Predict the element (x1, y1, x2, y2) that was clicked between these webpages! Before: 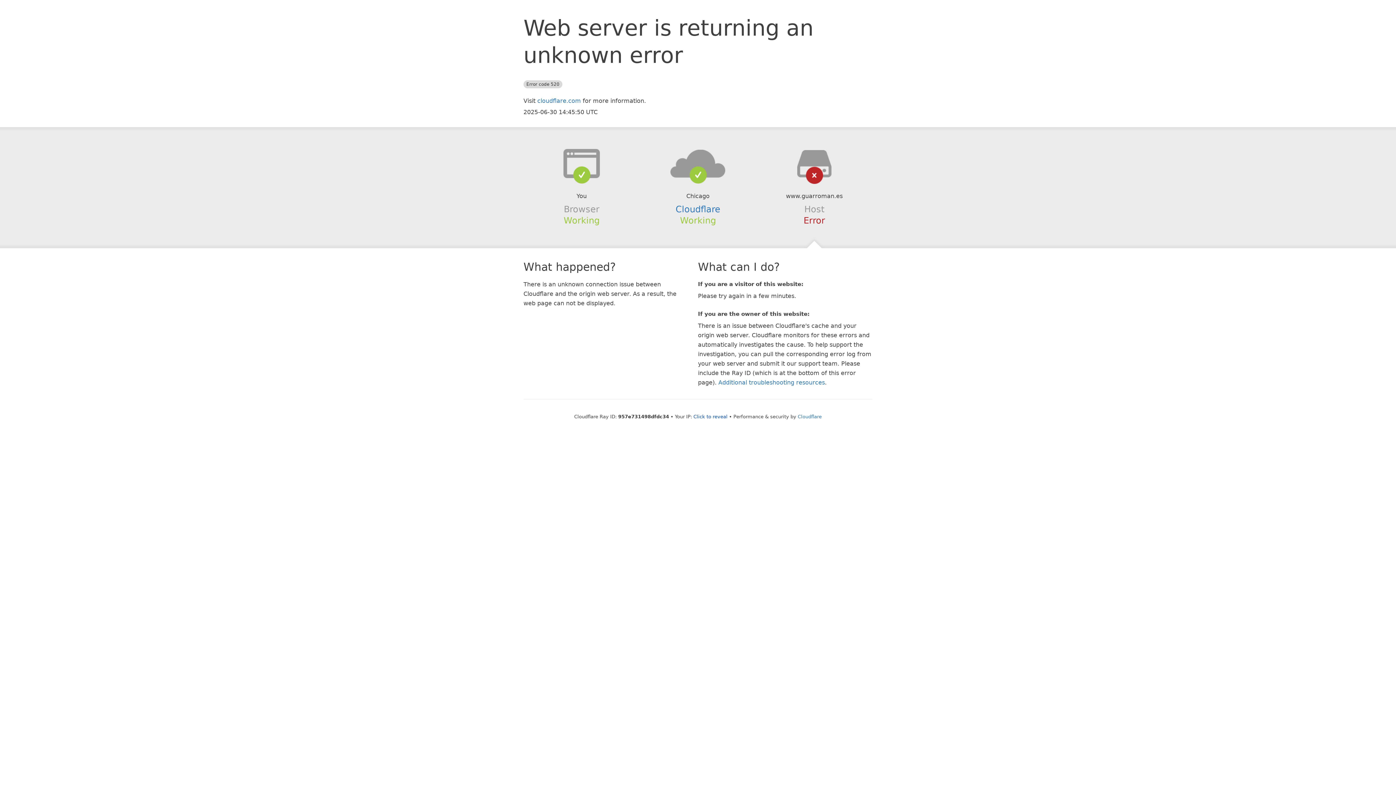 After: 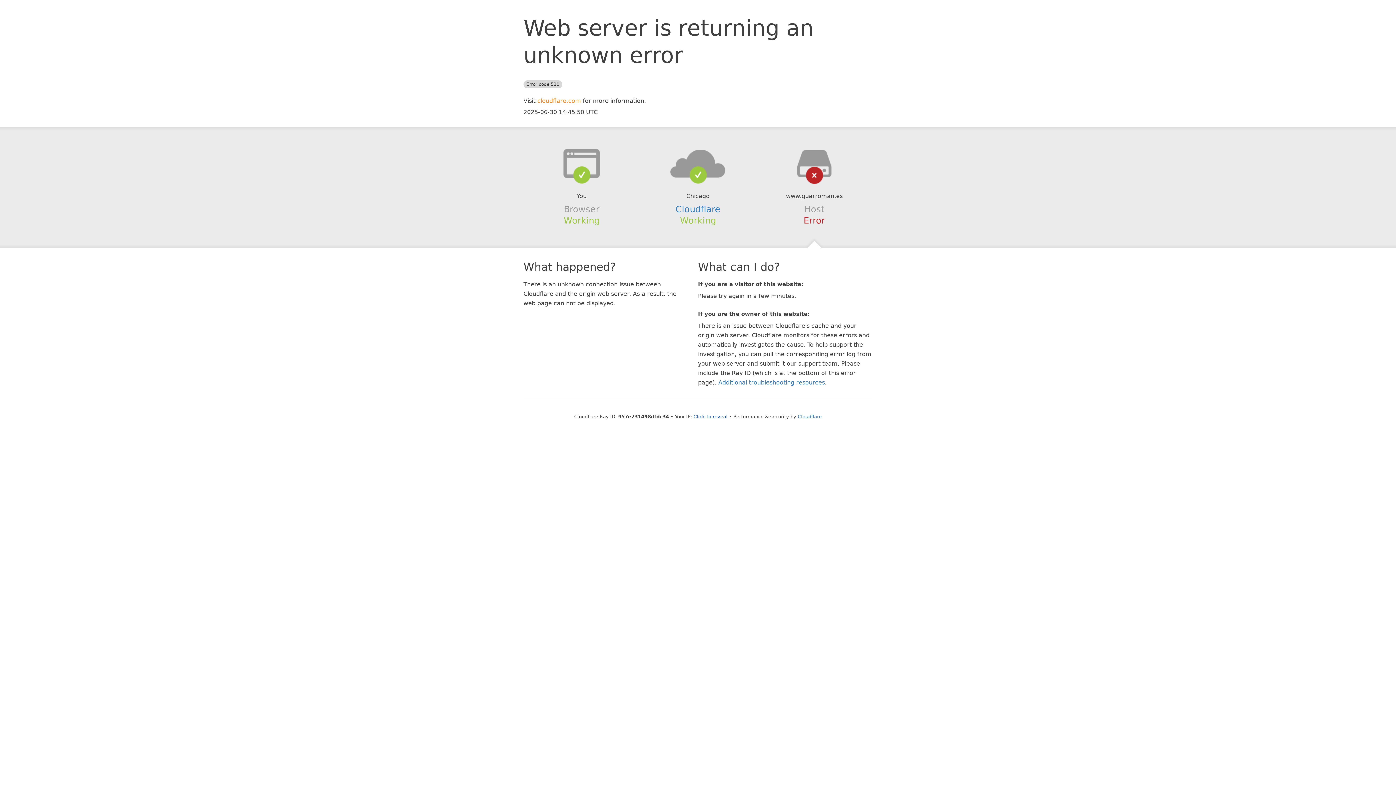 Action: bbox: (537, 97, 581, 104) label: cloudflare.com